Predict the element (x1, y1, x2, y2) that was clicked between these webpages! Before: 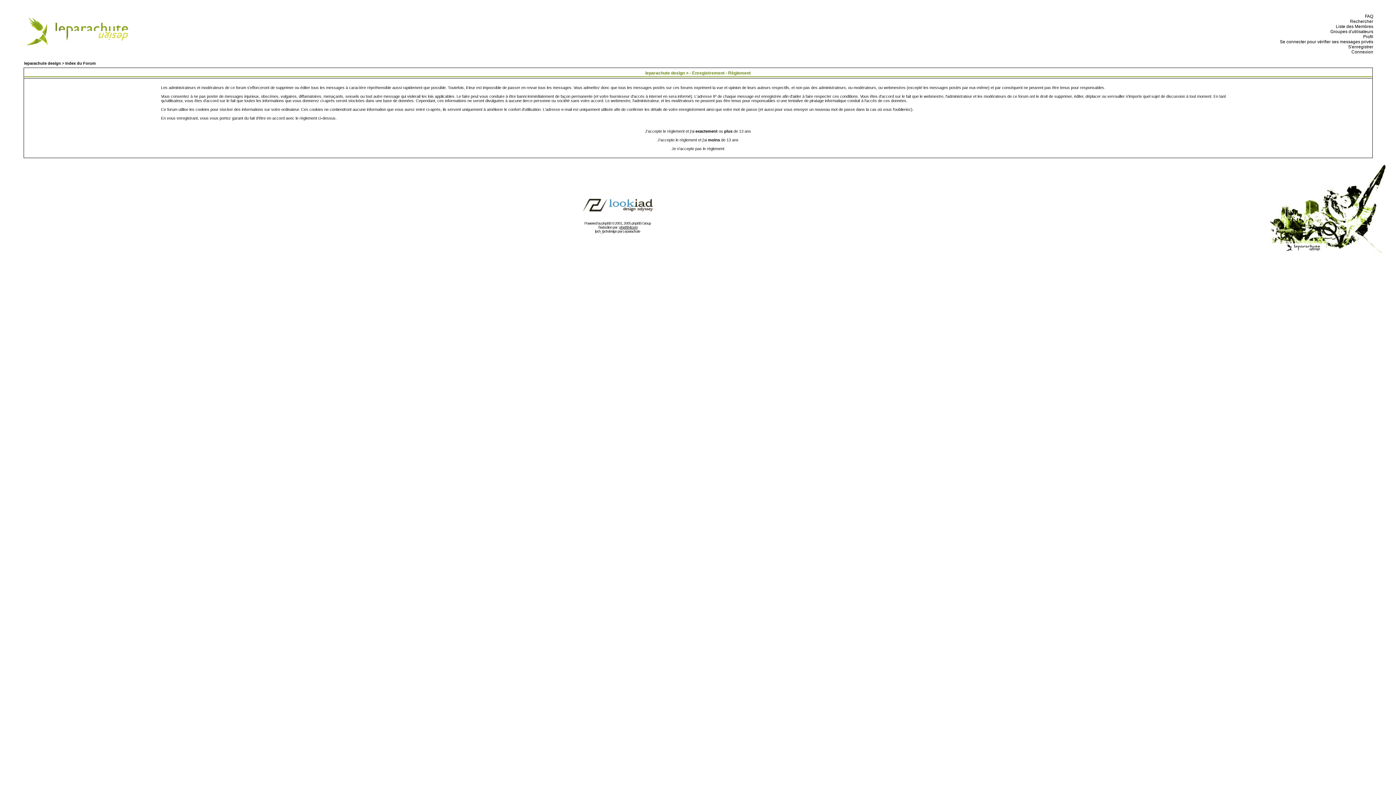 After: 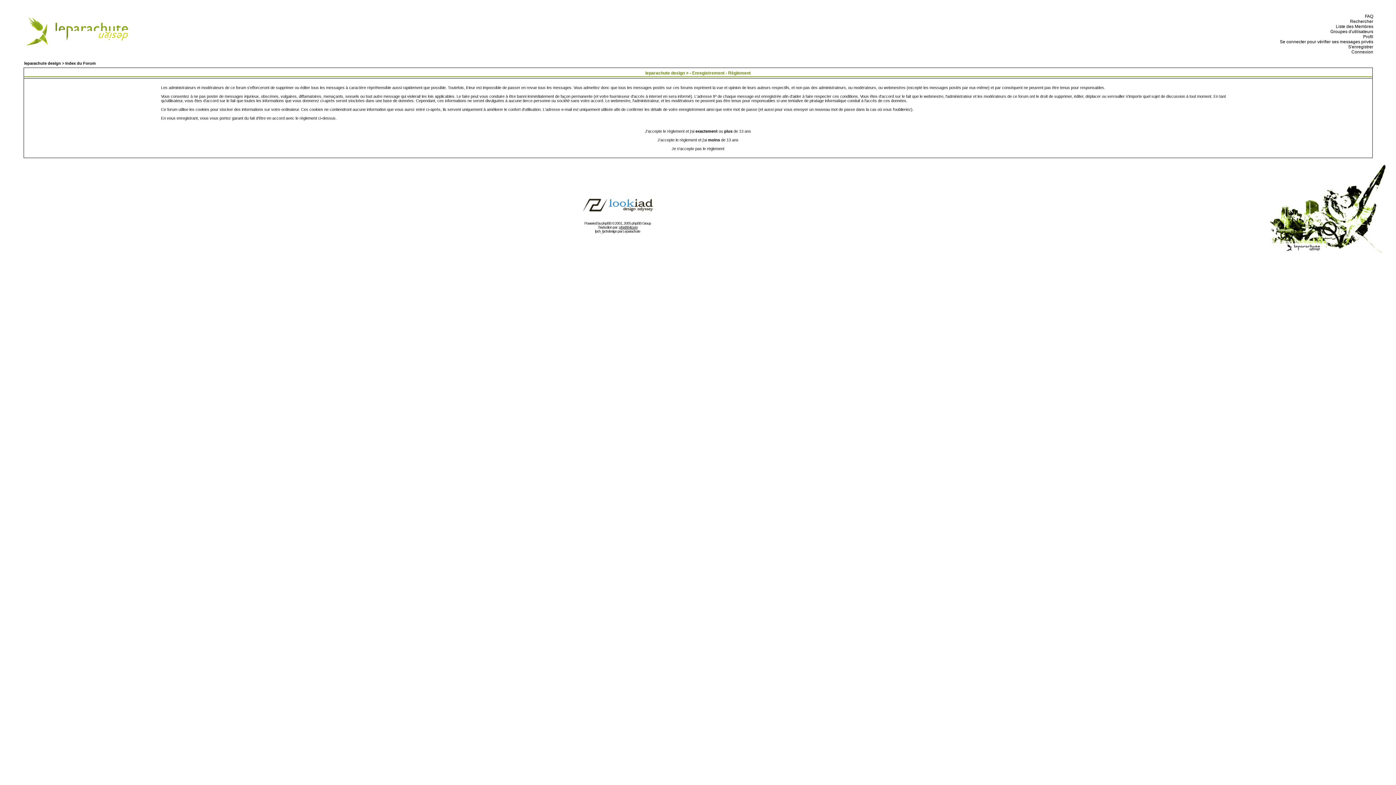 Action: bbox: (576, 214, 659, 218)